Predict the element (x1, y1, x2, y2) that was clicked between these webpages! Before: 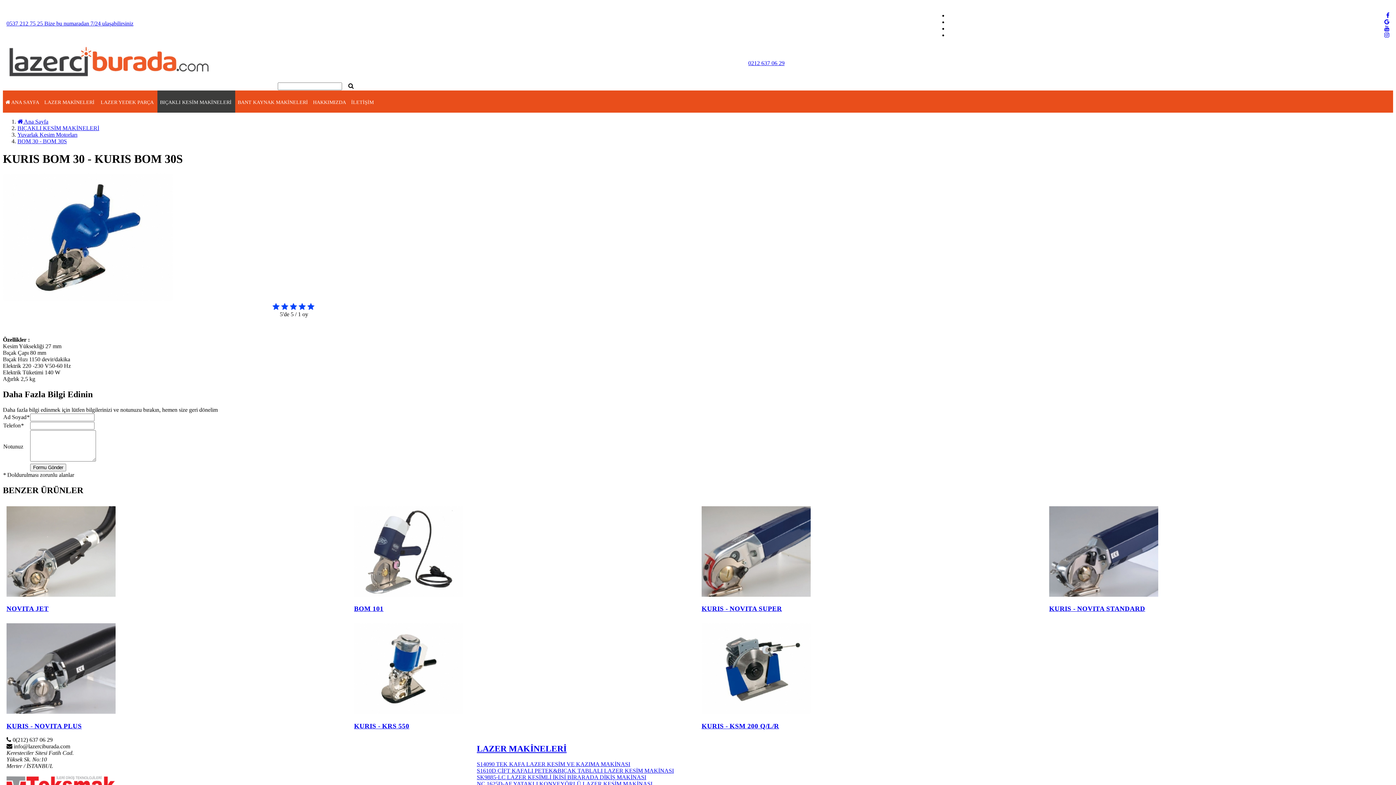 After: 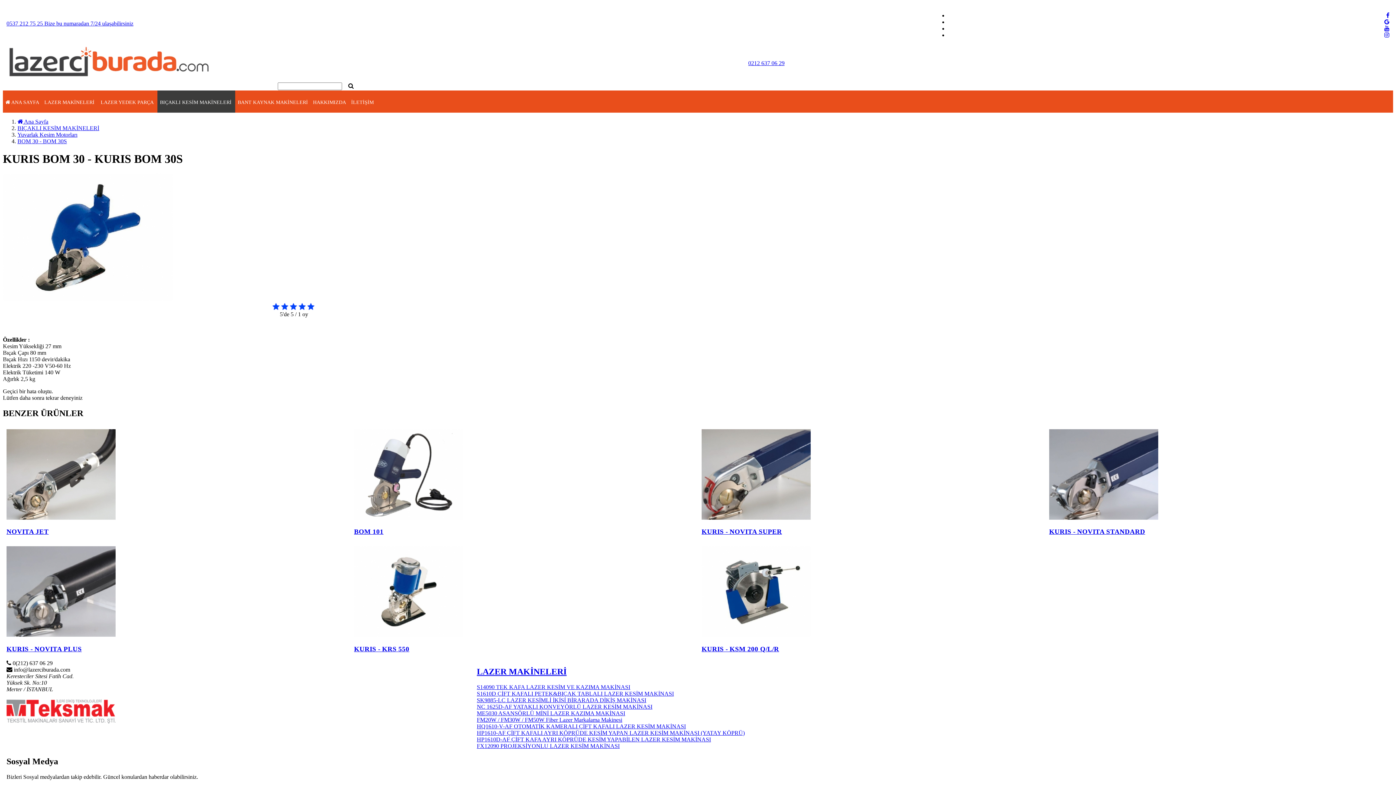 Action: bbox: (30, 463, 66, 471) label: Formu Gönder